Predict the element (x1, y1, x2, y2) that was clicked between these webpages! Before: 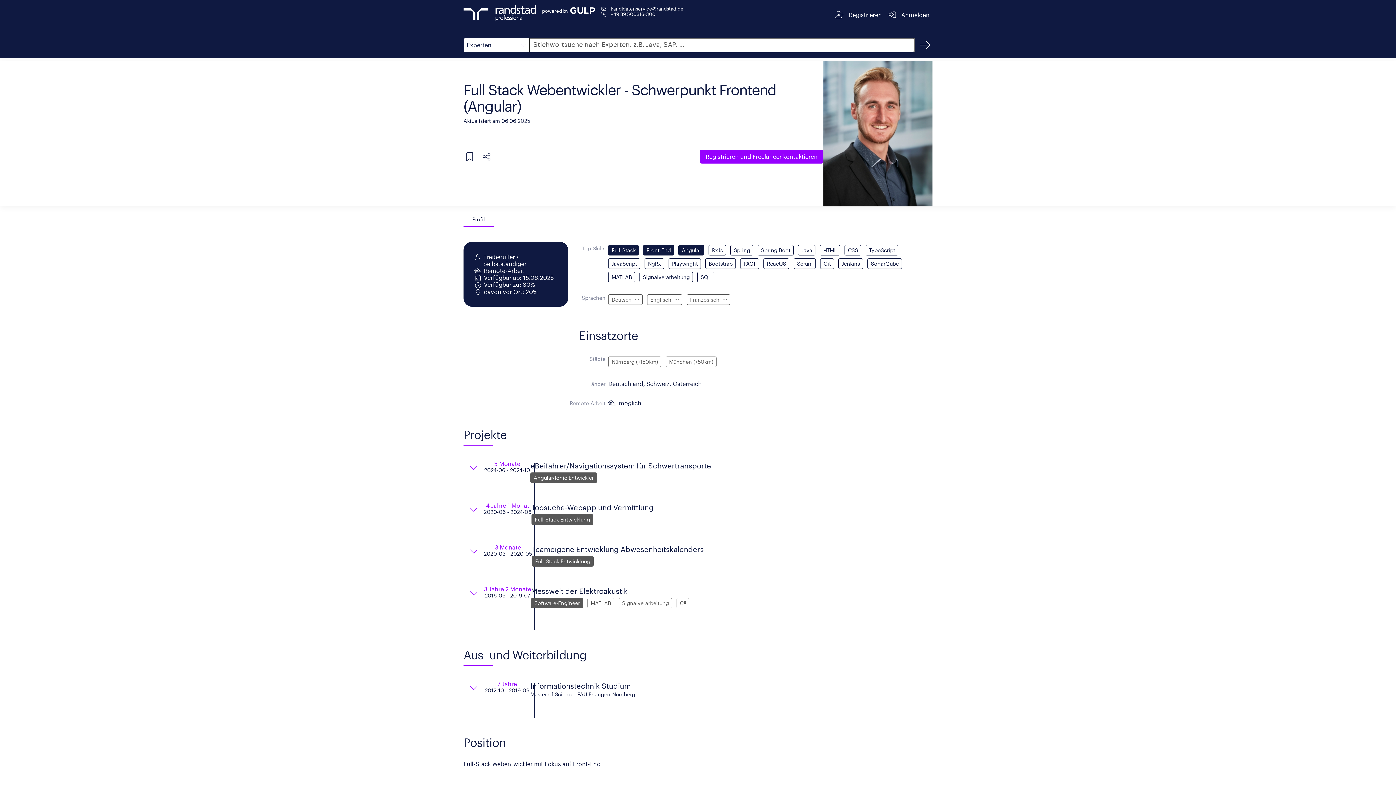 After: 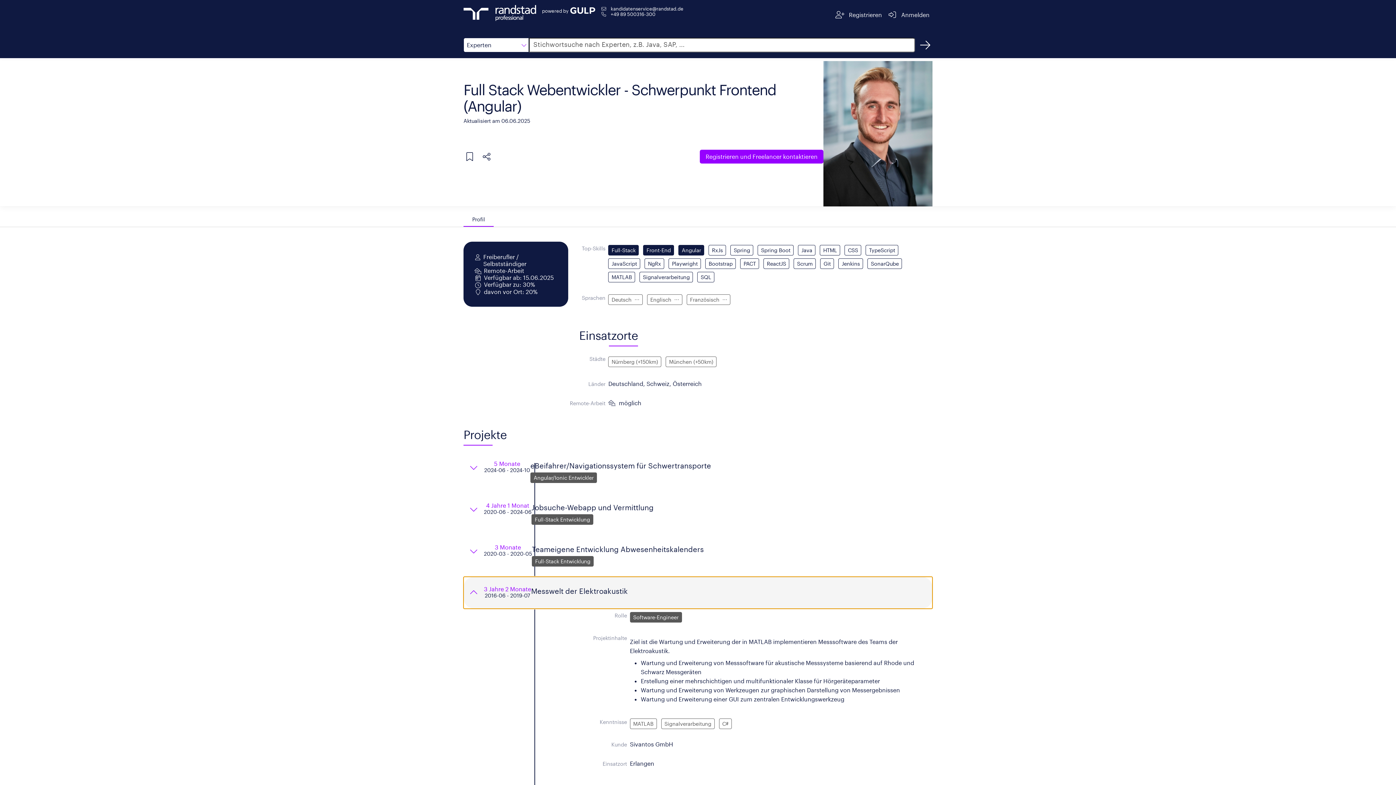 Action: bbox: (463, 577, 932, 618) label: 3 Jahre 2 Monate
2016-06 - 2019-07
Messwelt der Elektroakustik
Software-Engineer MATLAB Signalverarbeitung C#